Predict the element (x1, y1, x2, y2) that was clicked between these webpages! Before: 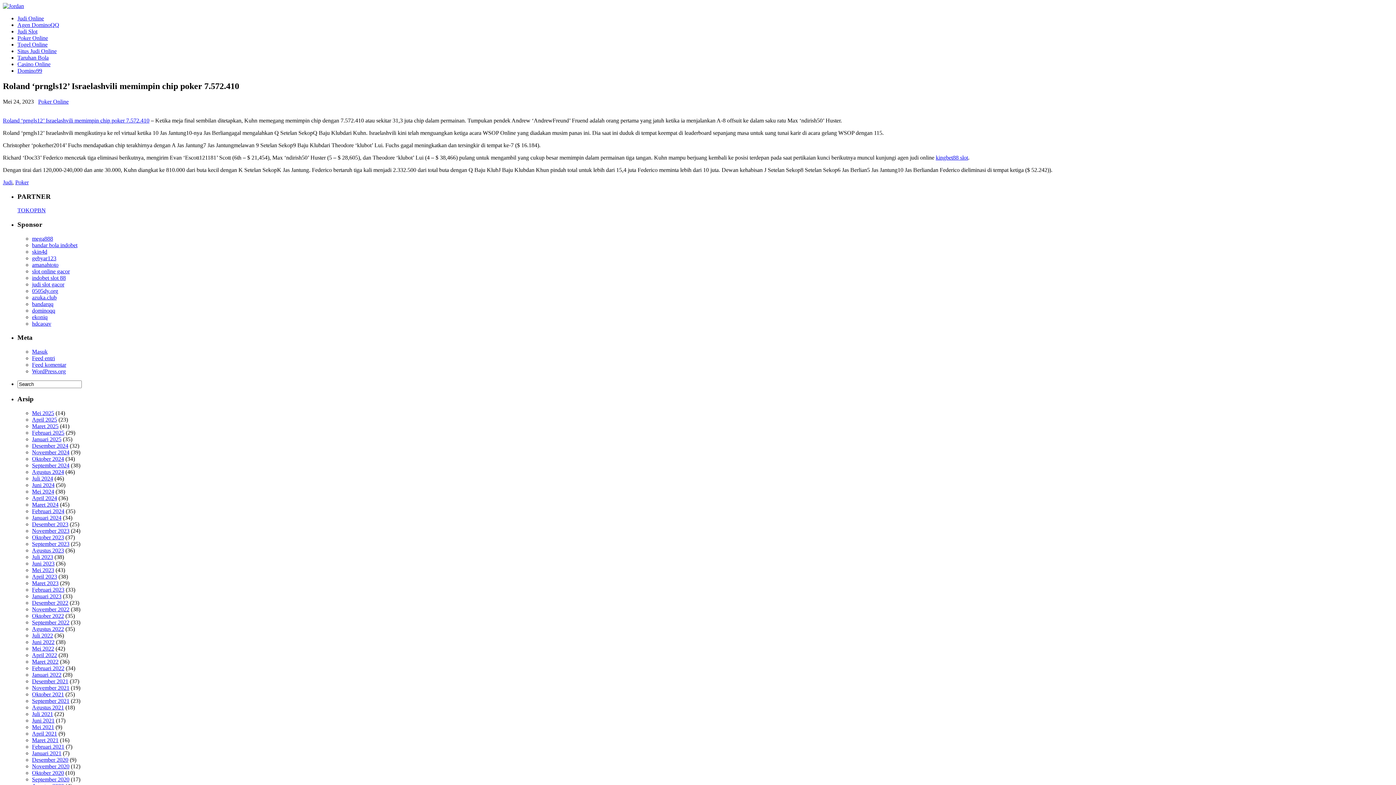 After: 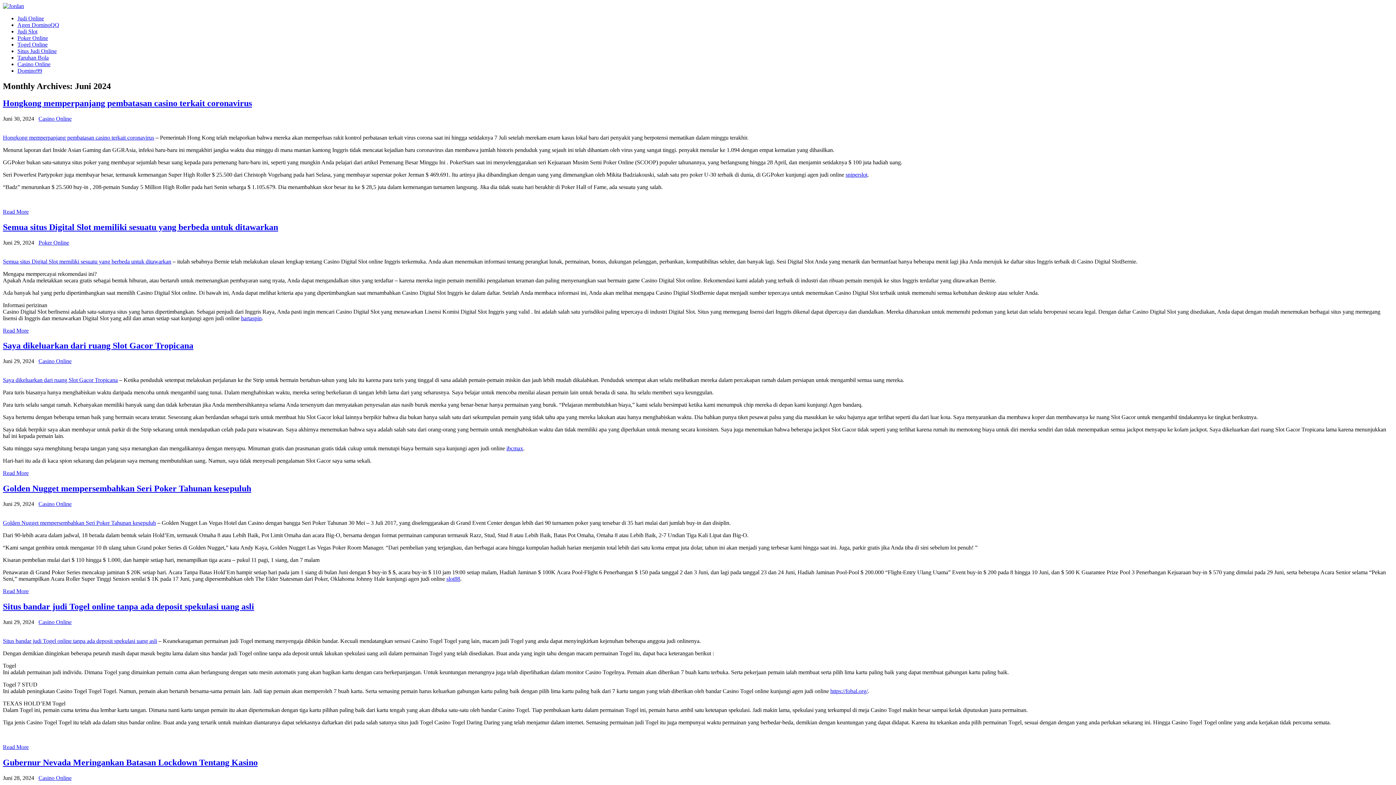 Action: label: Juni 2024 bbox: (32, 482, 54, 488)